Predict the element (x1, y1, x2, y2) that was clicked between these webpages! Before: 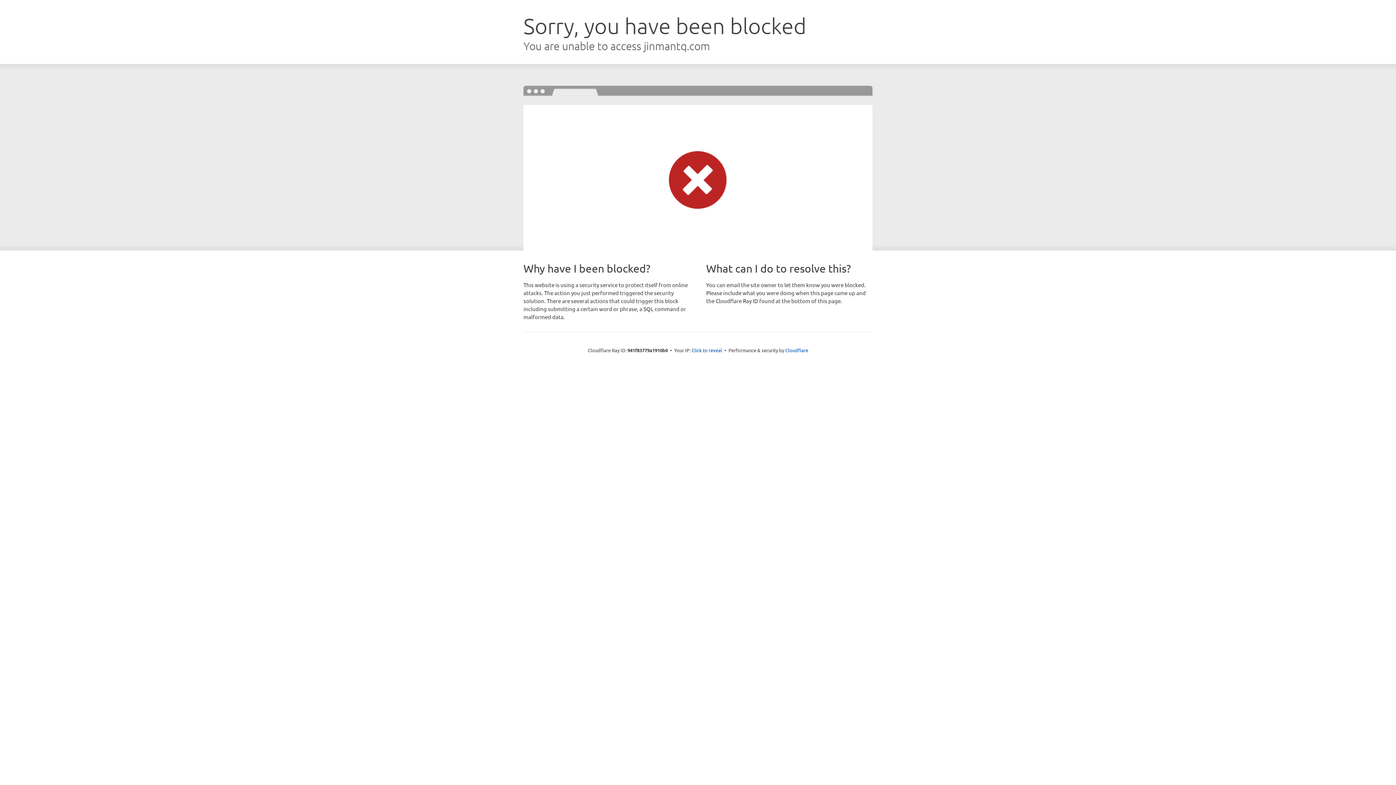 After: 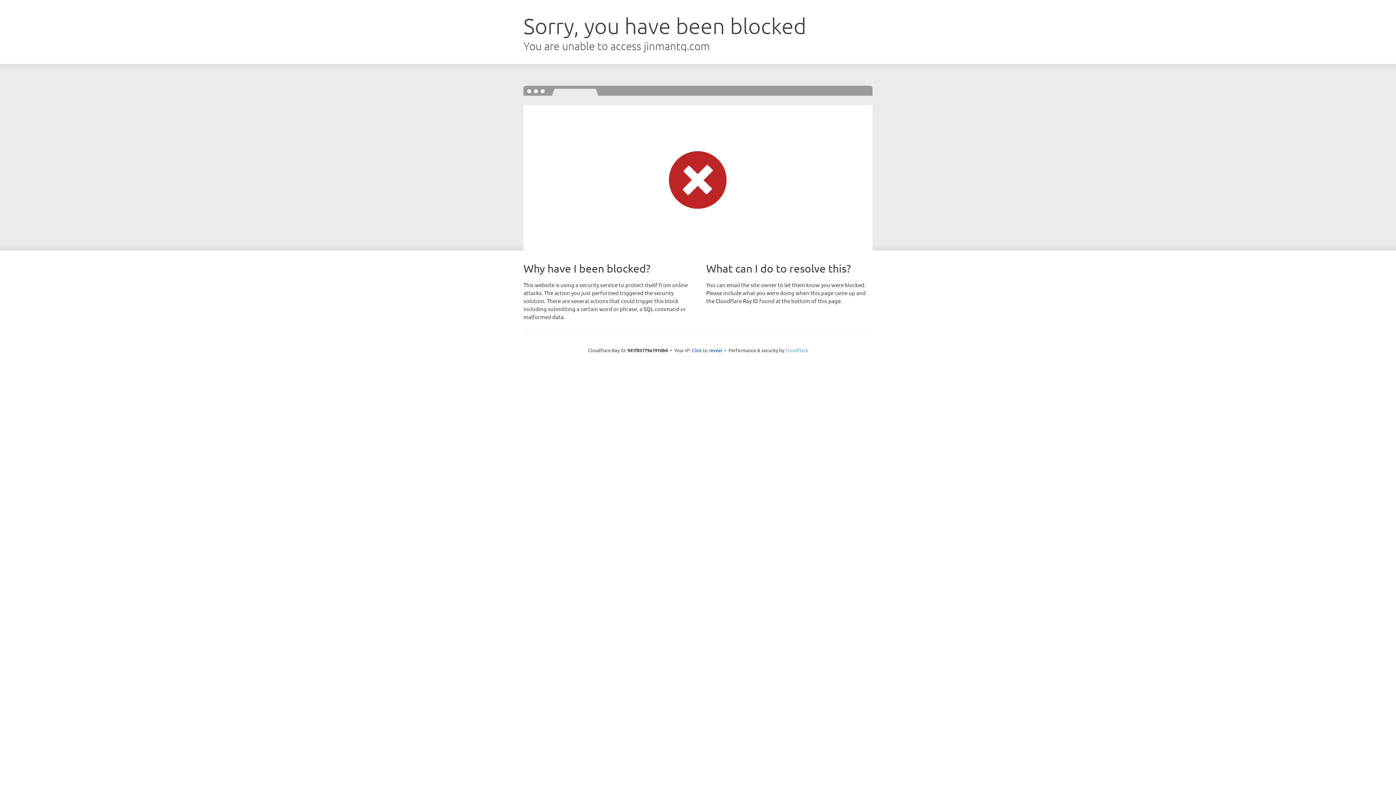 Action: bbox: (785, 347, 808, 353) label: Cloudflare